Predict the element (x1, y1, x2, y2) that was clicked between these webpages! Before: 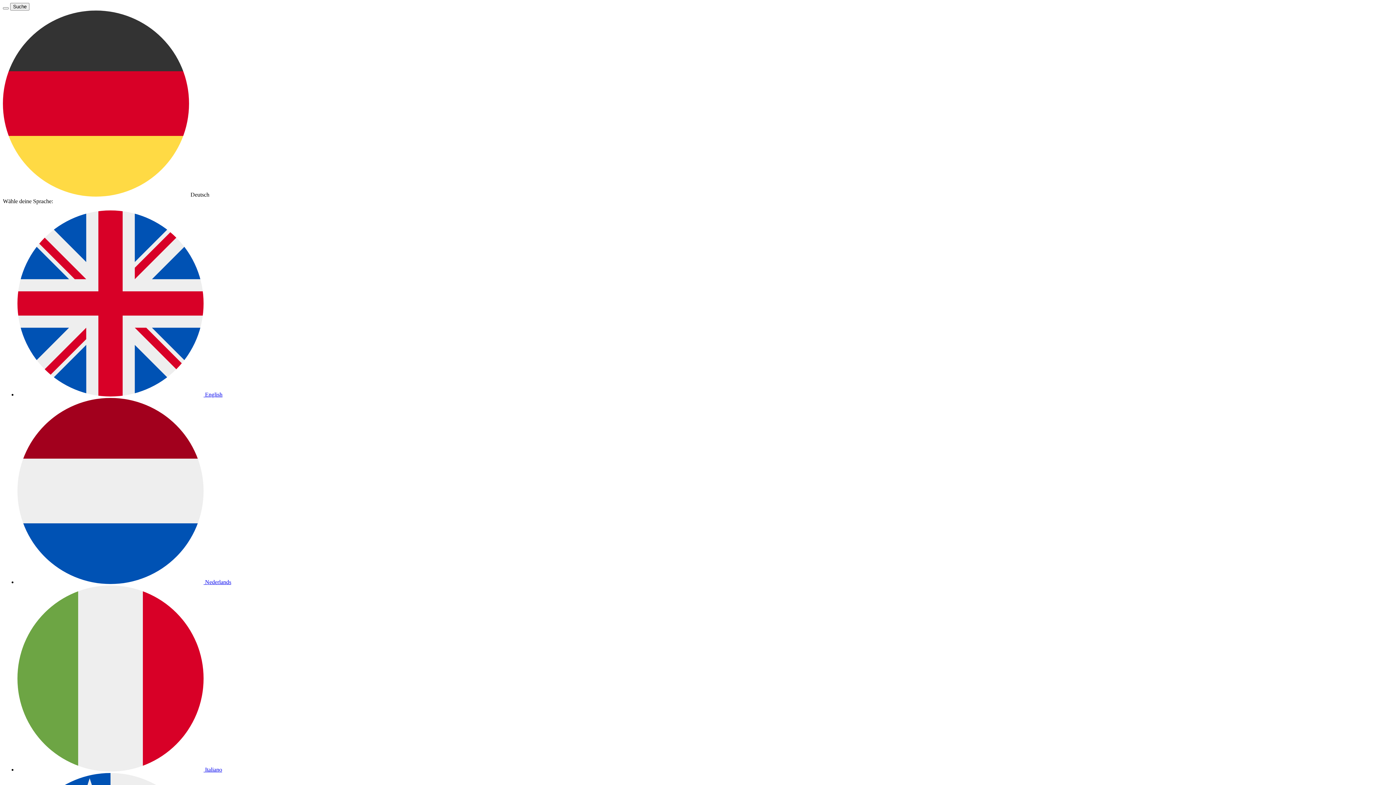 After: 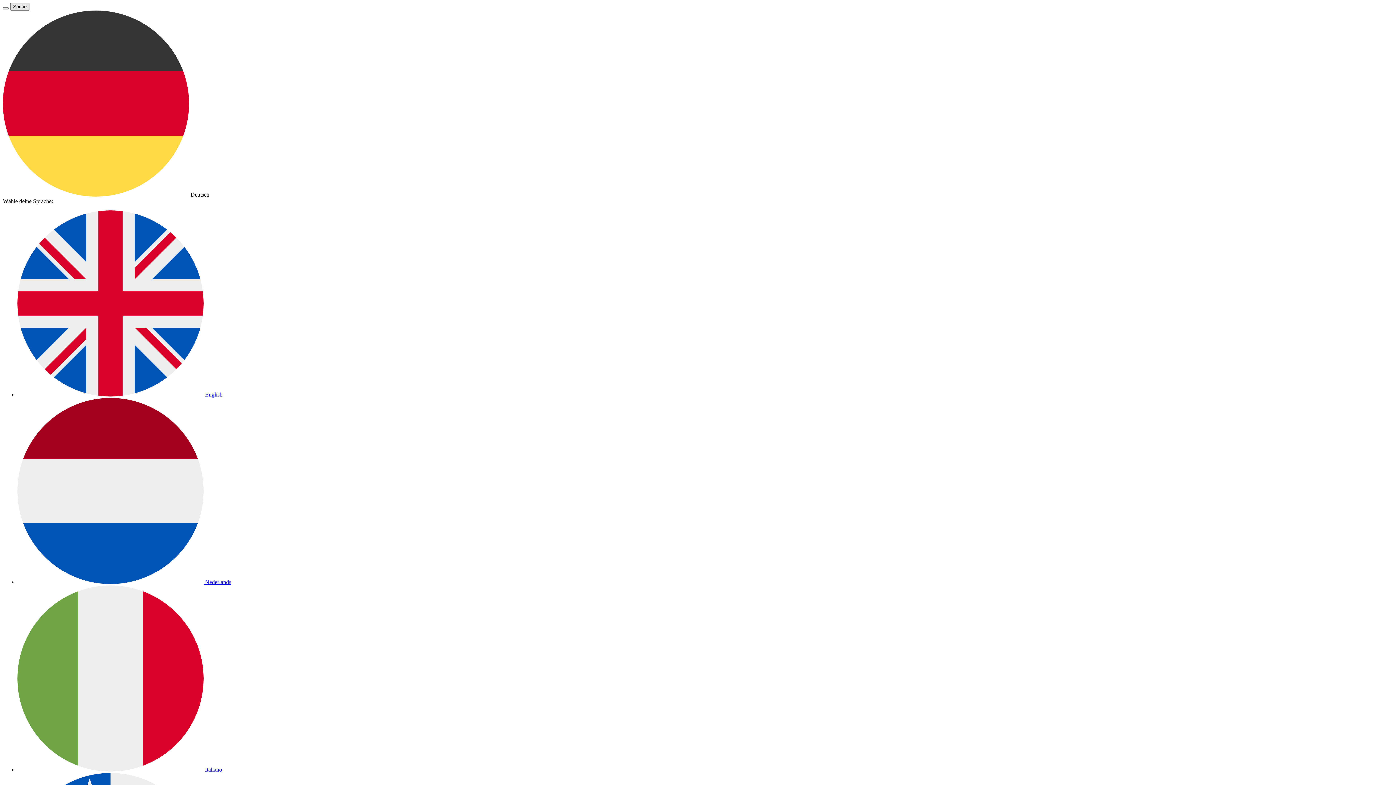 Action: bbox: (10, 2, 29, 10) label: Suche